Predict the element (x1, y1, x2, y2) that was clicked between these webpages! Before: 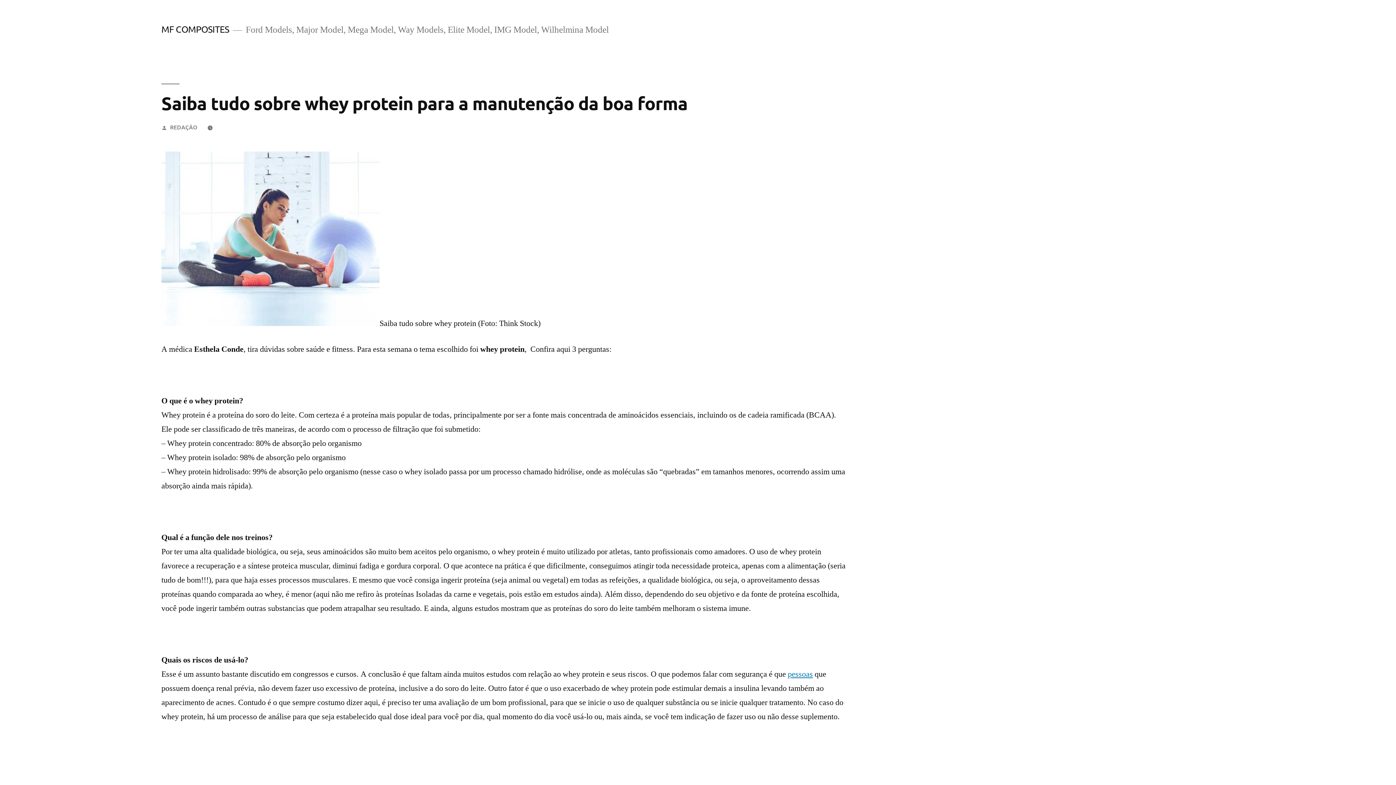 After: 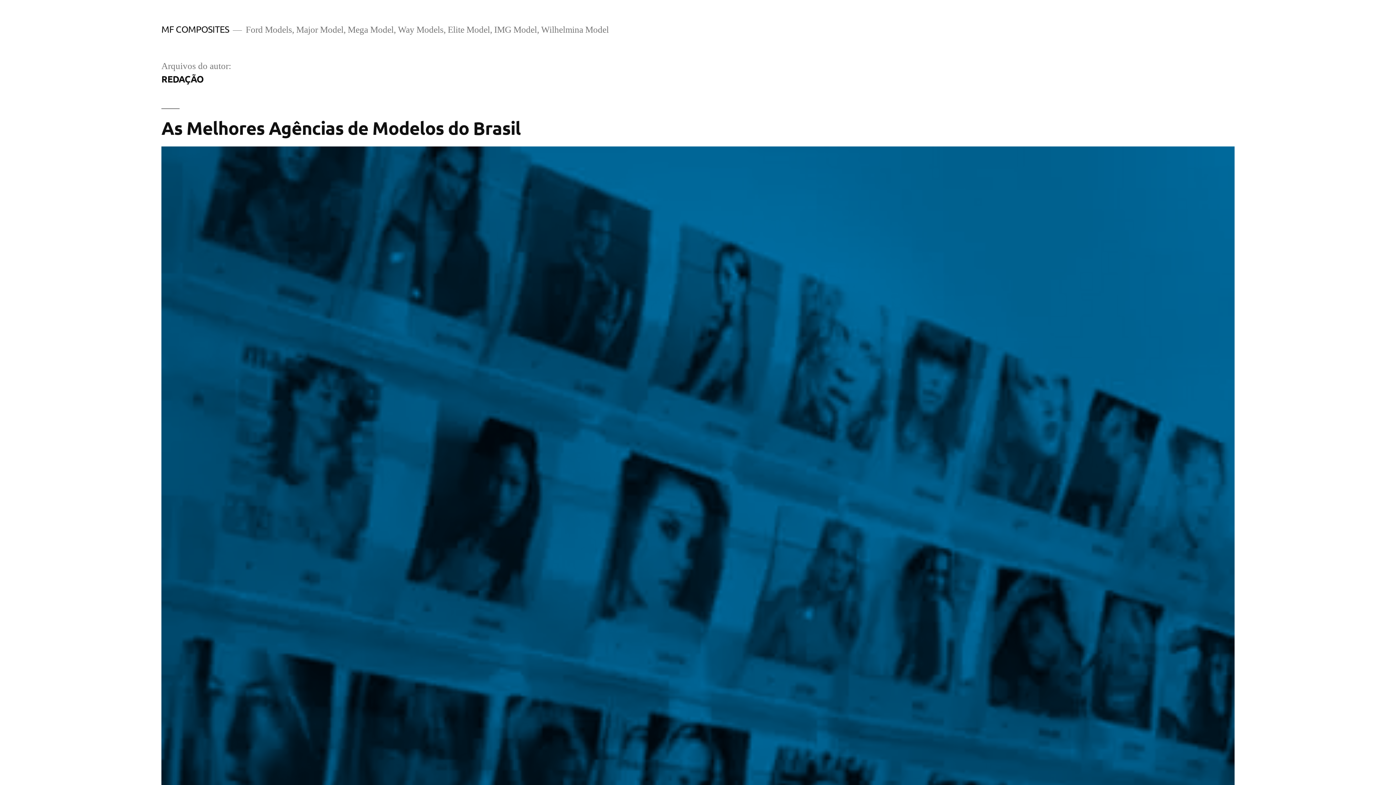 Action: bbox: (170, 122, 197, 130) label: REDAÇÃO